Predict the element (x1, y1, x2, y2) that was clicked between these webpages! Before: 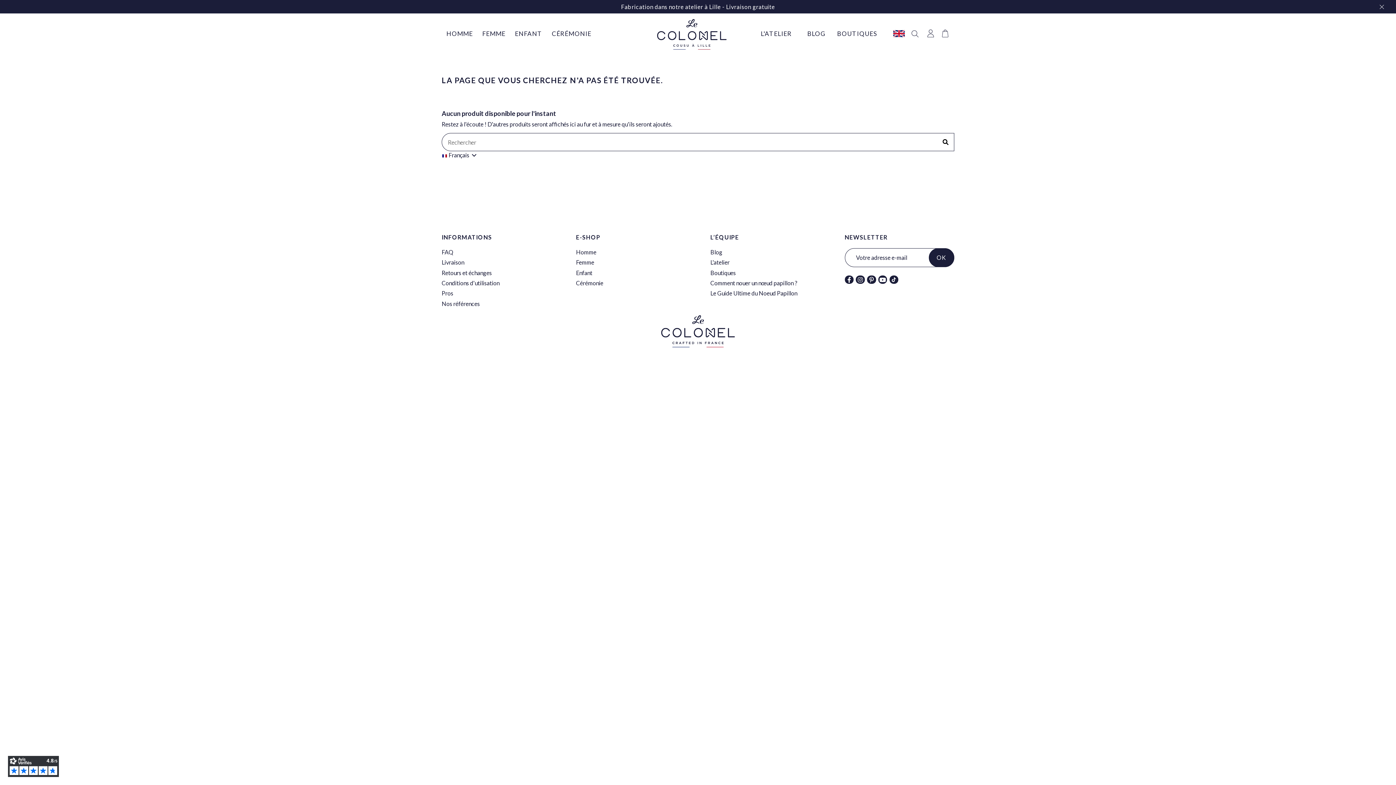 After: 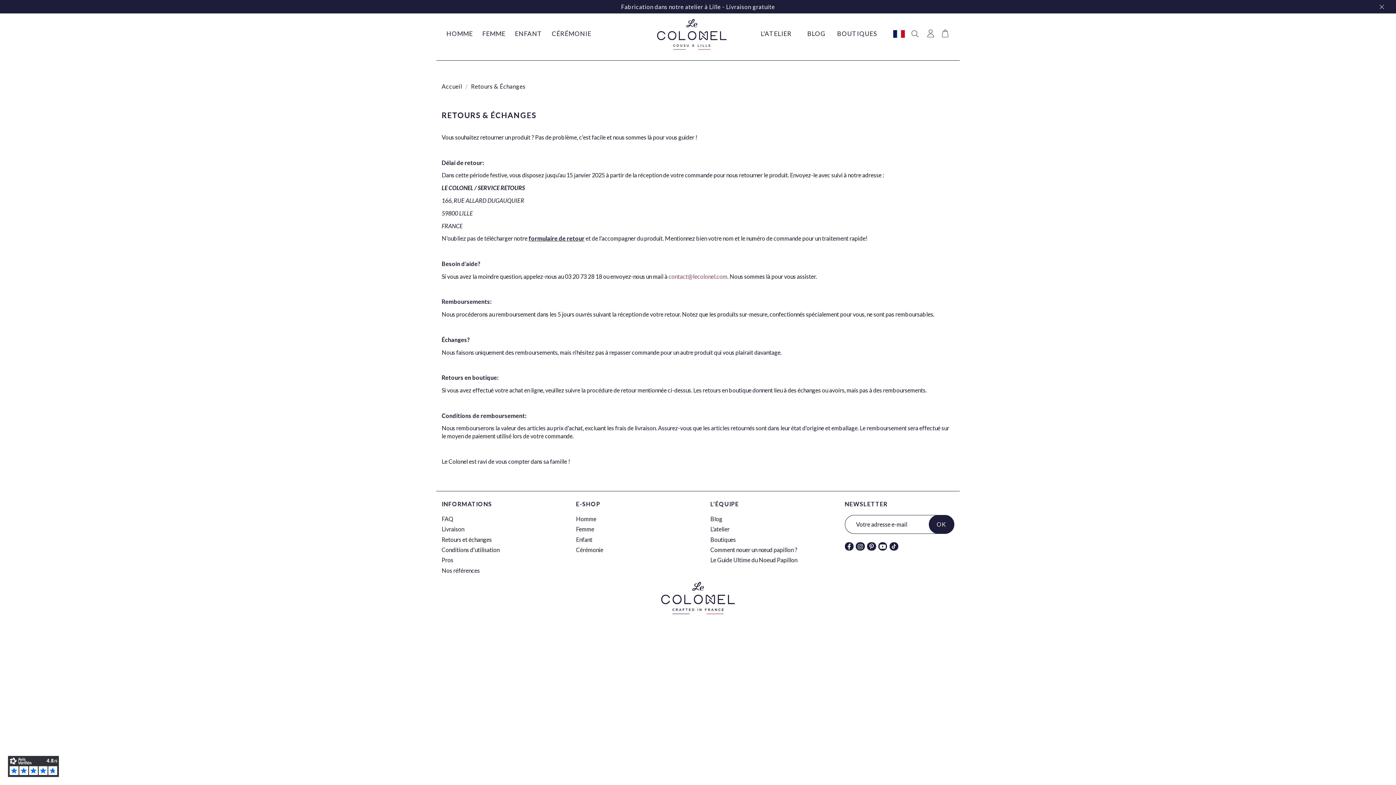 Action: bbox: (441, 268, 492, 276) label: Retours et échanges